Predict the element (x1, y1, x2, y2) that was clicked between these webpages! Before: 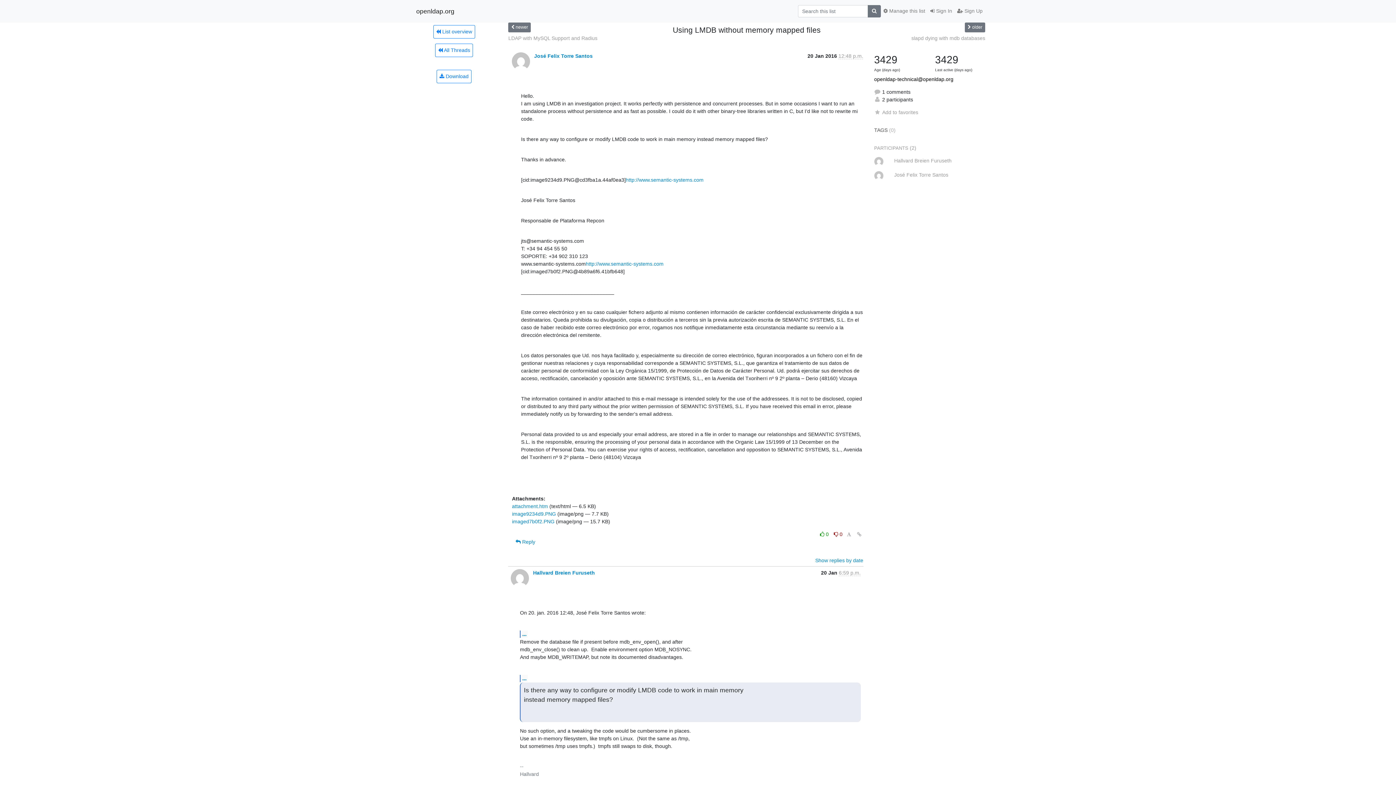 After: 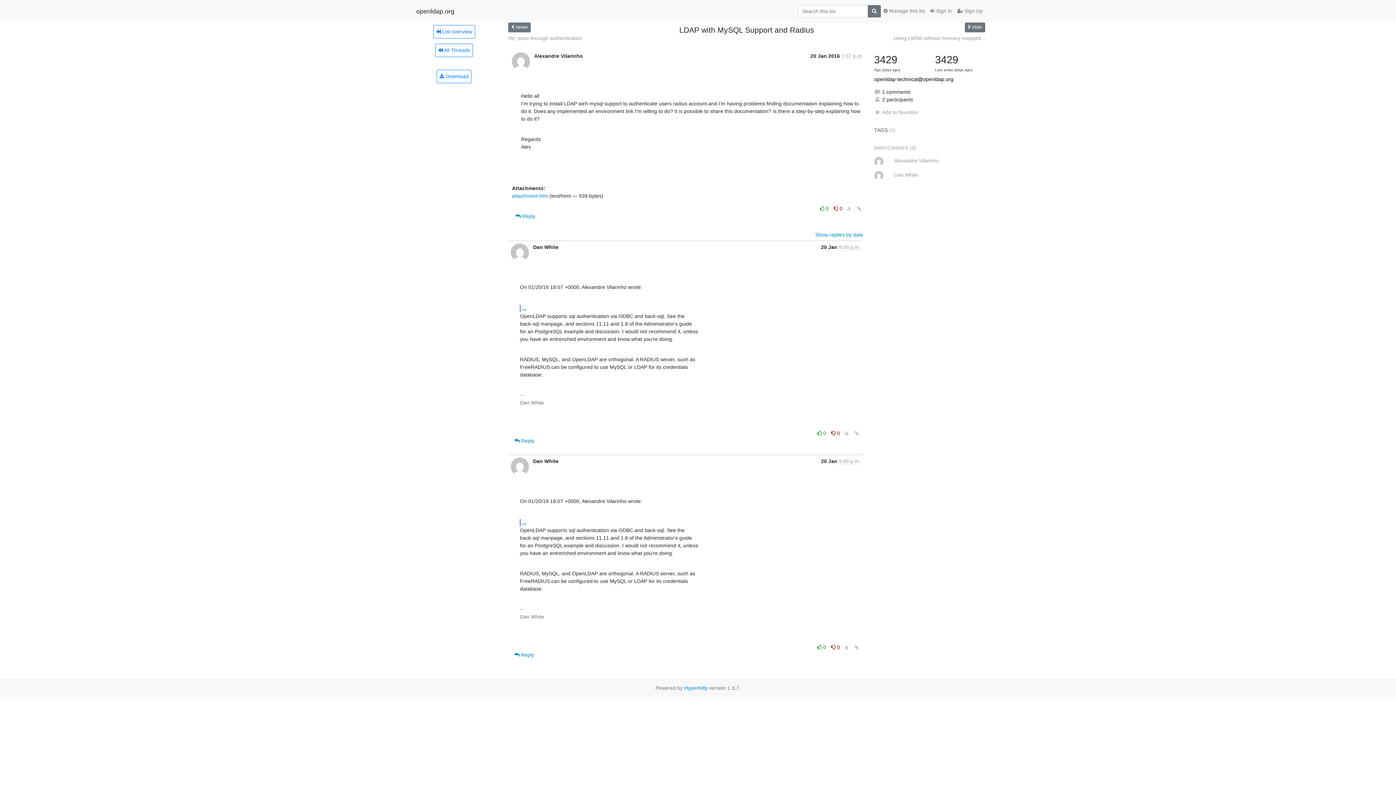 Action: label:  newer bbox: (508, 22, 531, 32)